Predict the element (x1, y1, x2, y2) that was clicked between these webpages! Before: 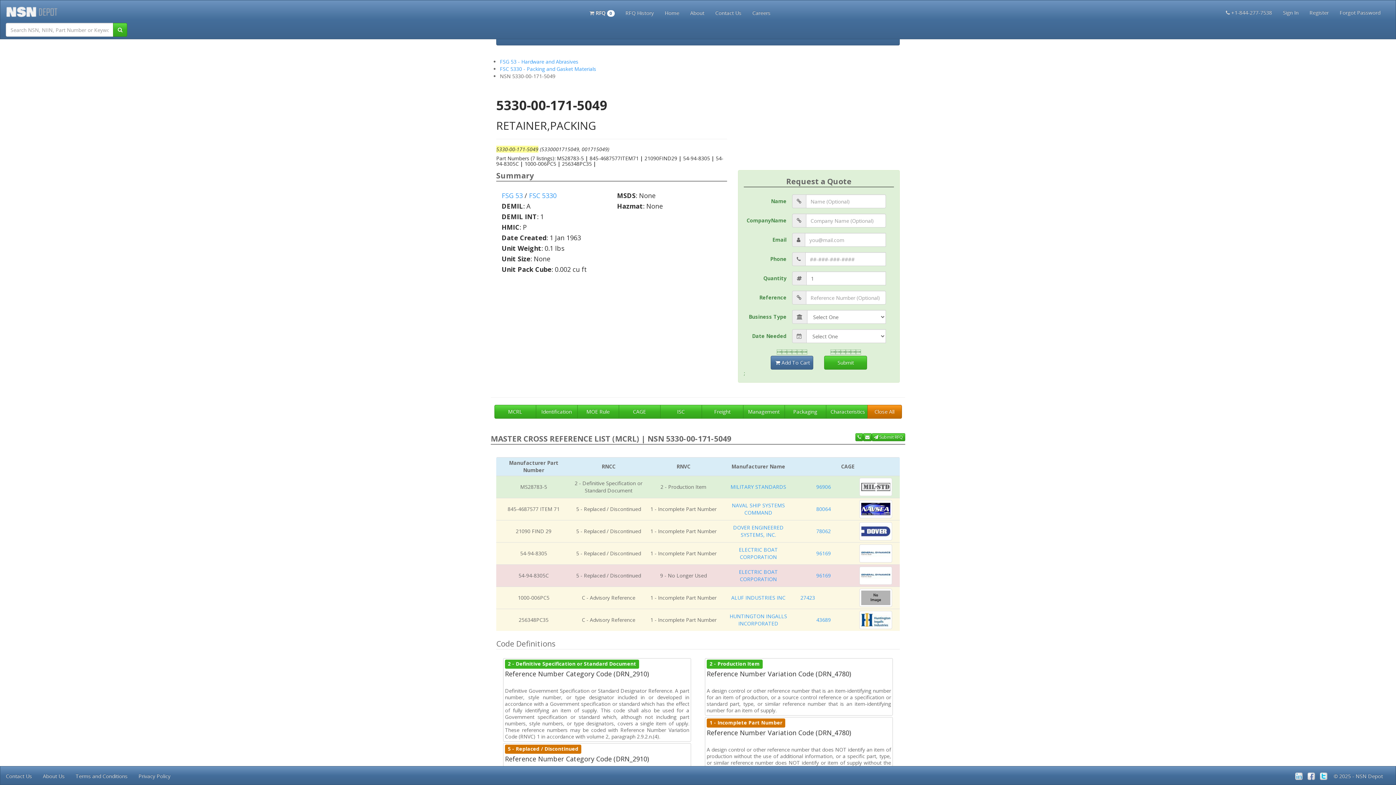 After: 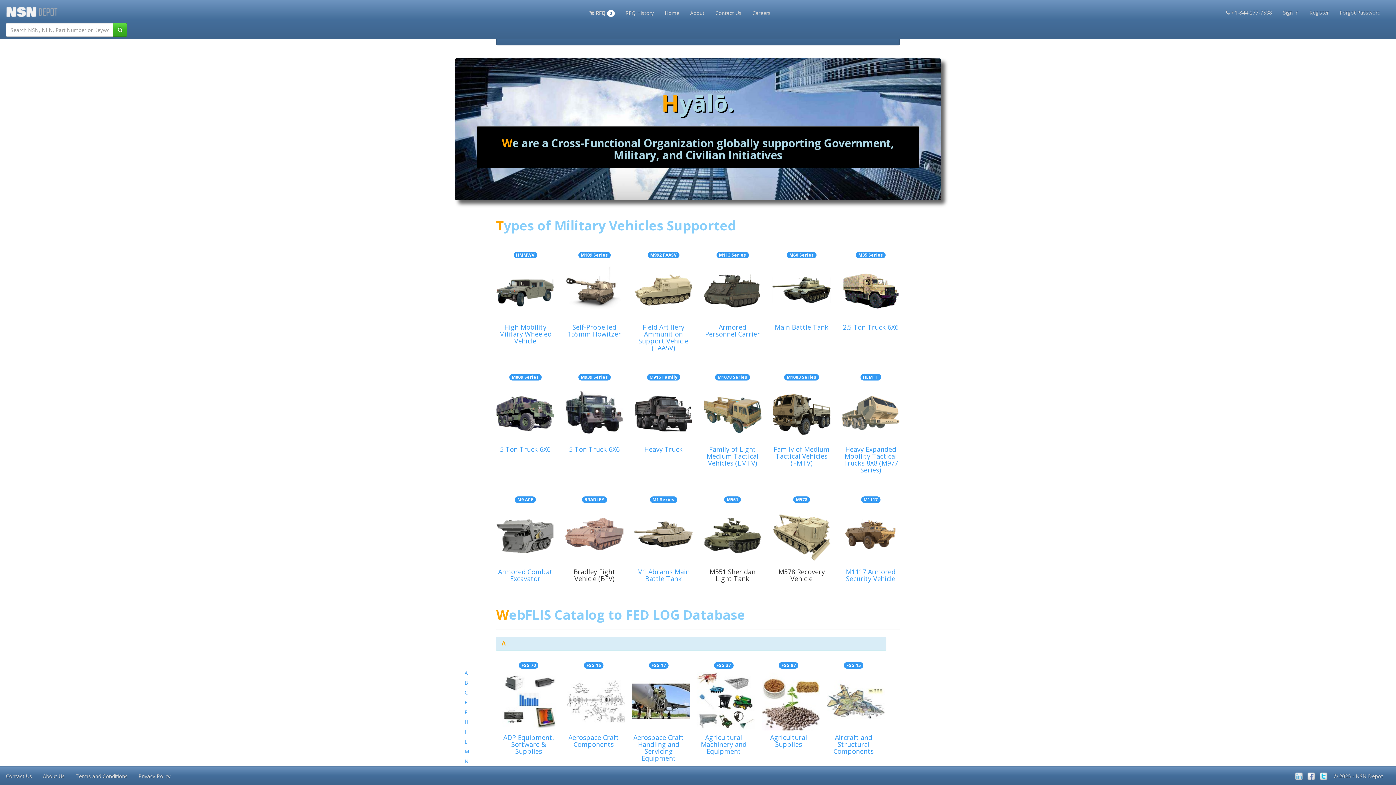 Action: bbox: (859, 549, 892, 556)